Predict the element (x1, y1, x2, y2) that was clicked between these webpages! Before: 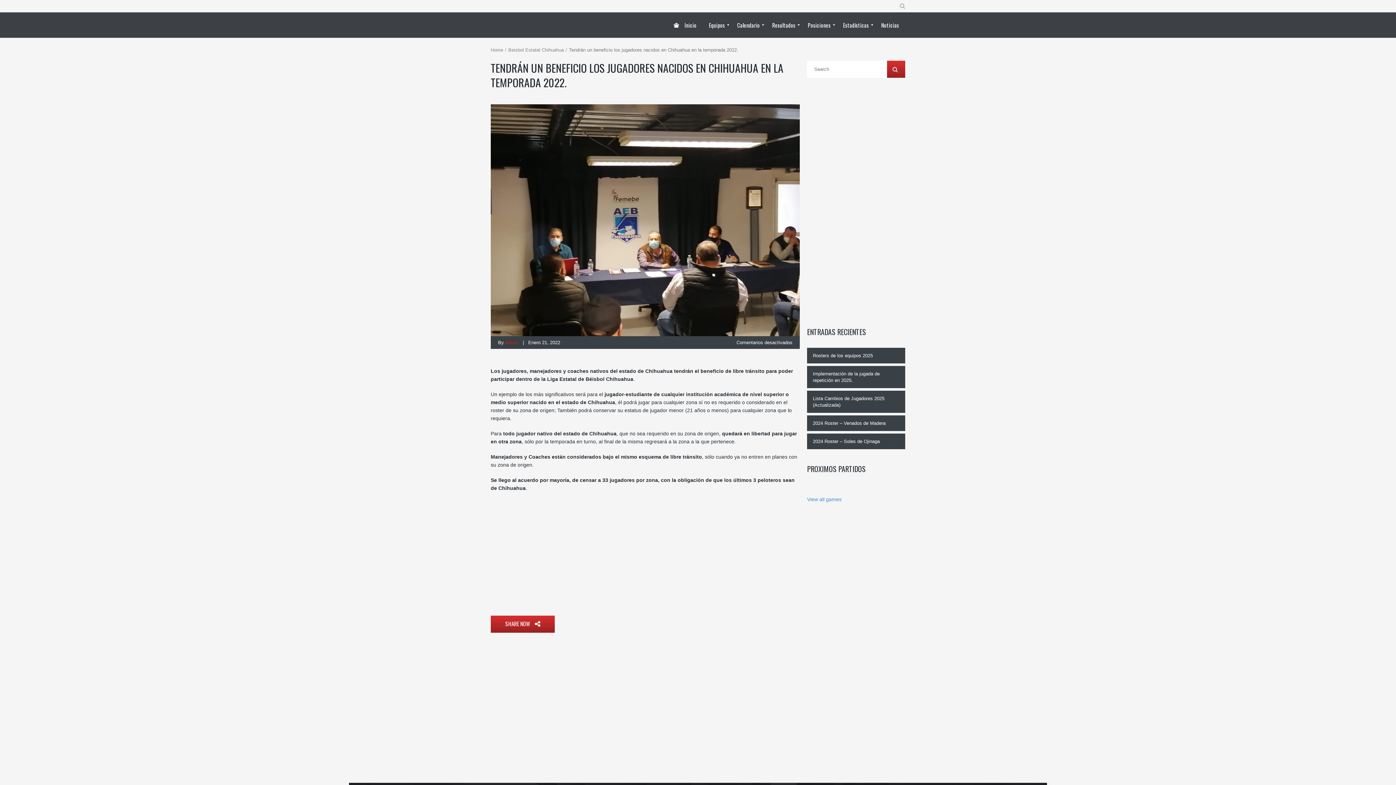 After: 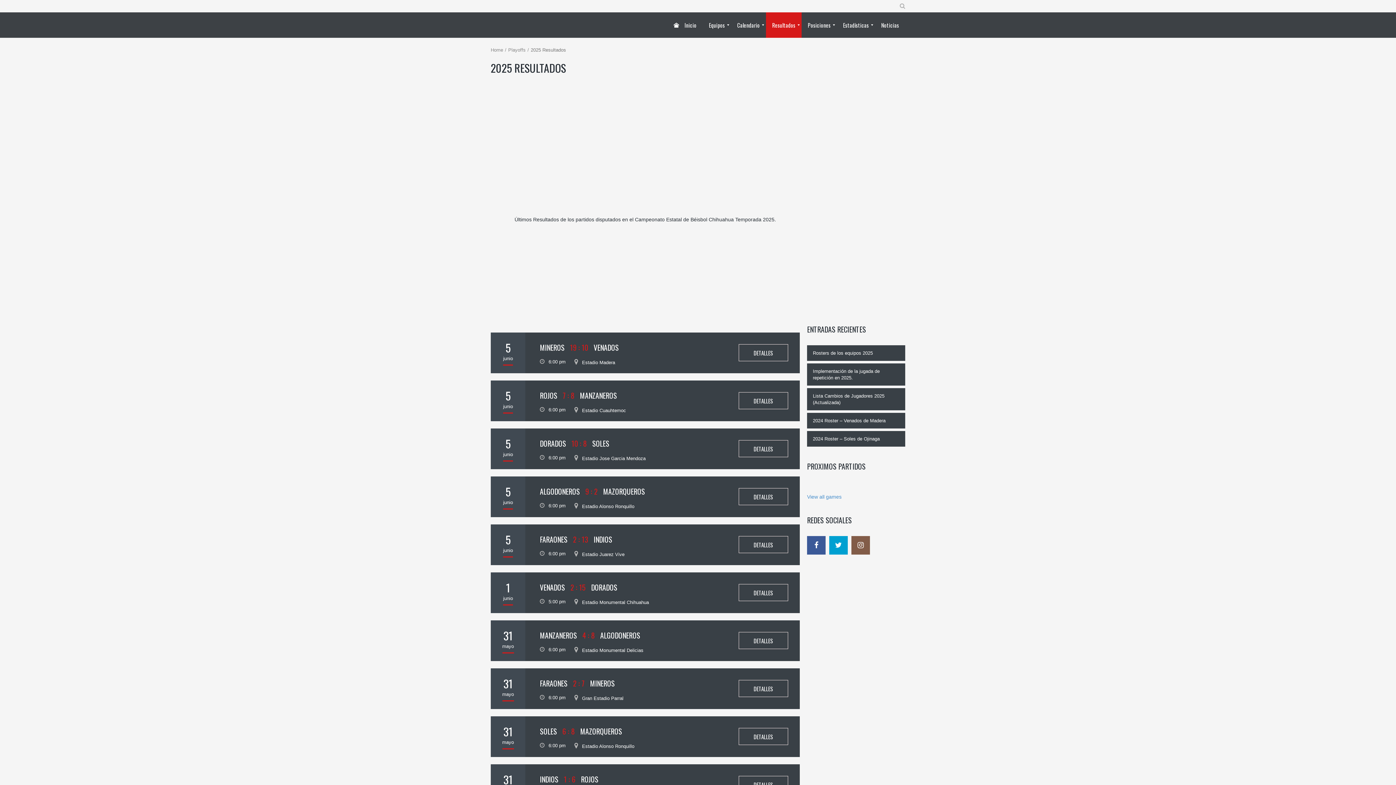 Action: label: Resultados bbox: (766, 12, 801, 37)